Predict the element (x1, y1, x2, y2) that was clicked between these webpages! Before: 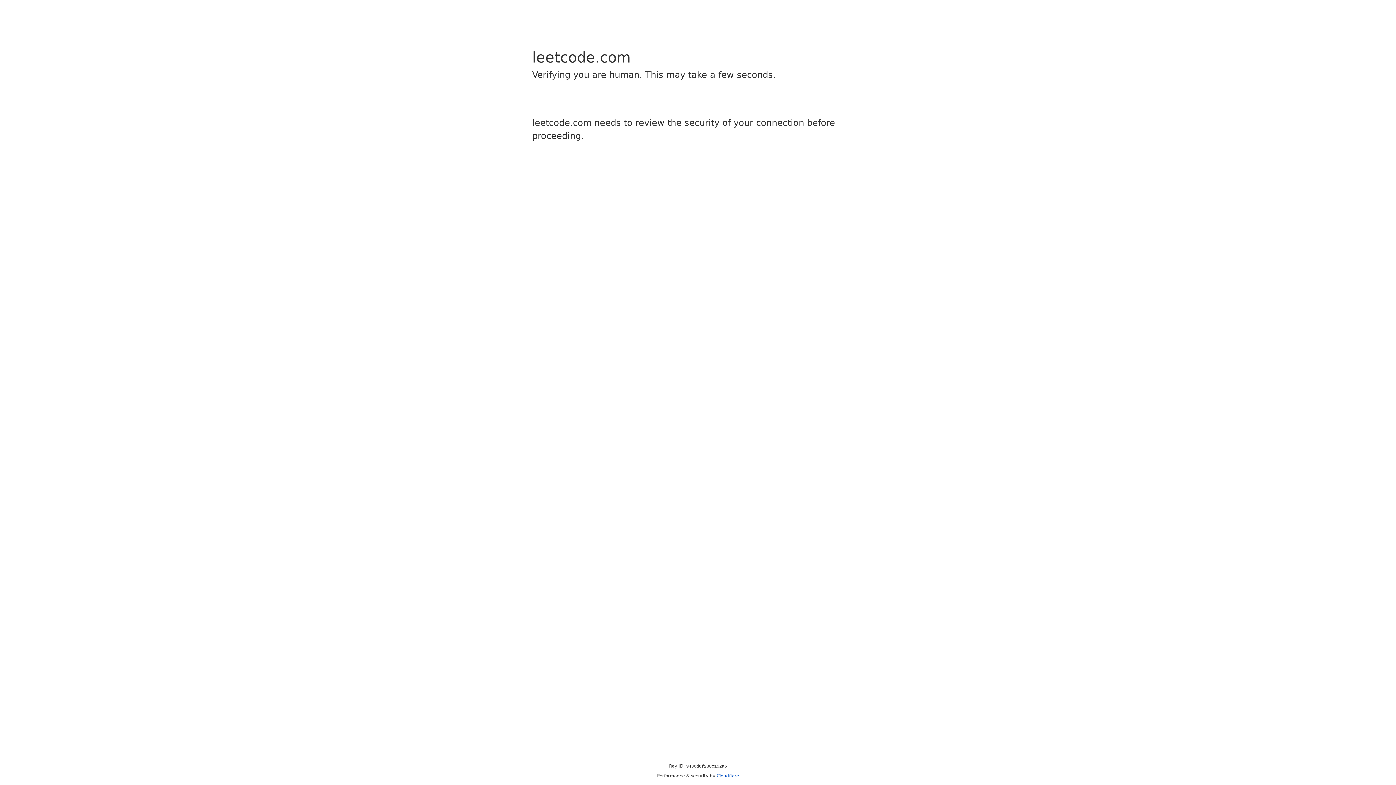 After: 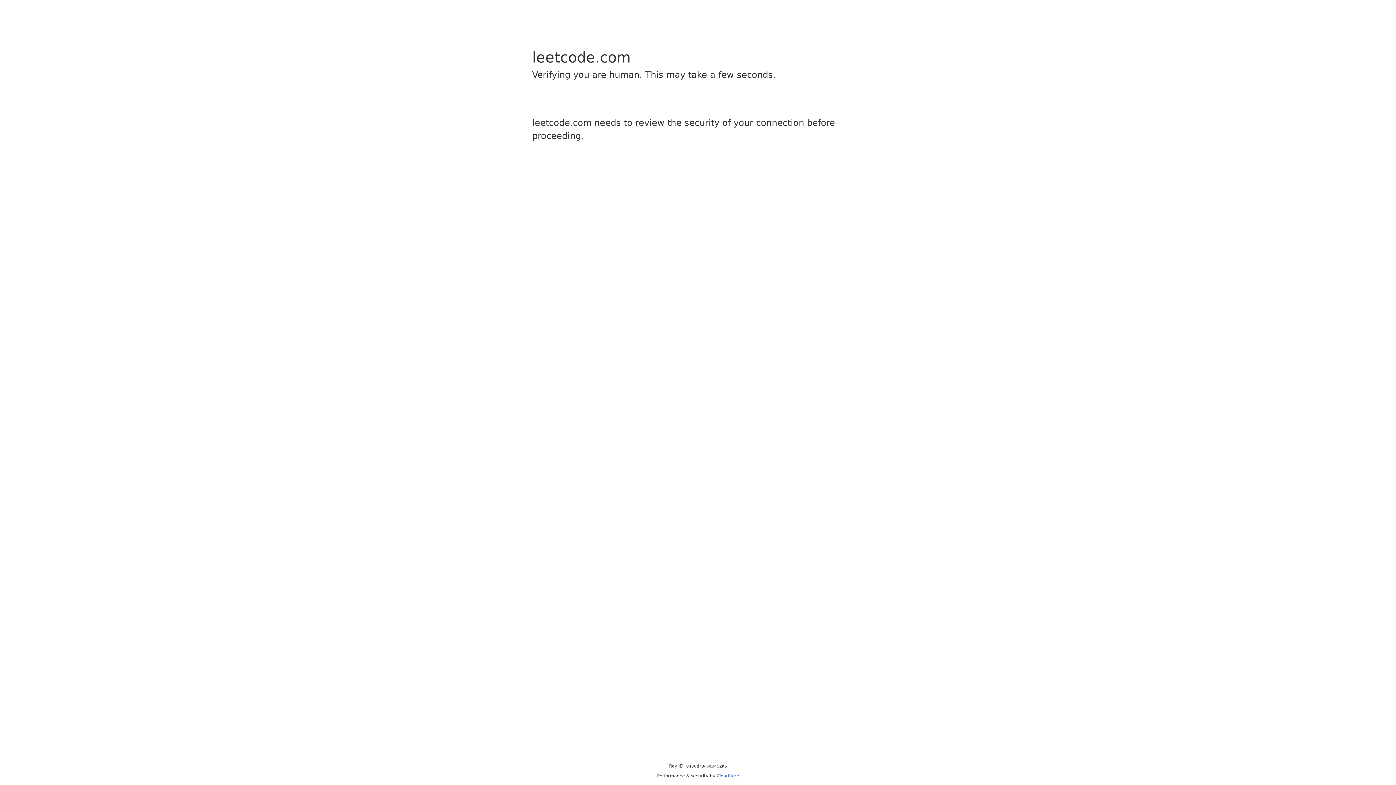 Action: bbox: (716, 773, 739, 778) label: Cloudflare